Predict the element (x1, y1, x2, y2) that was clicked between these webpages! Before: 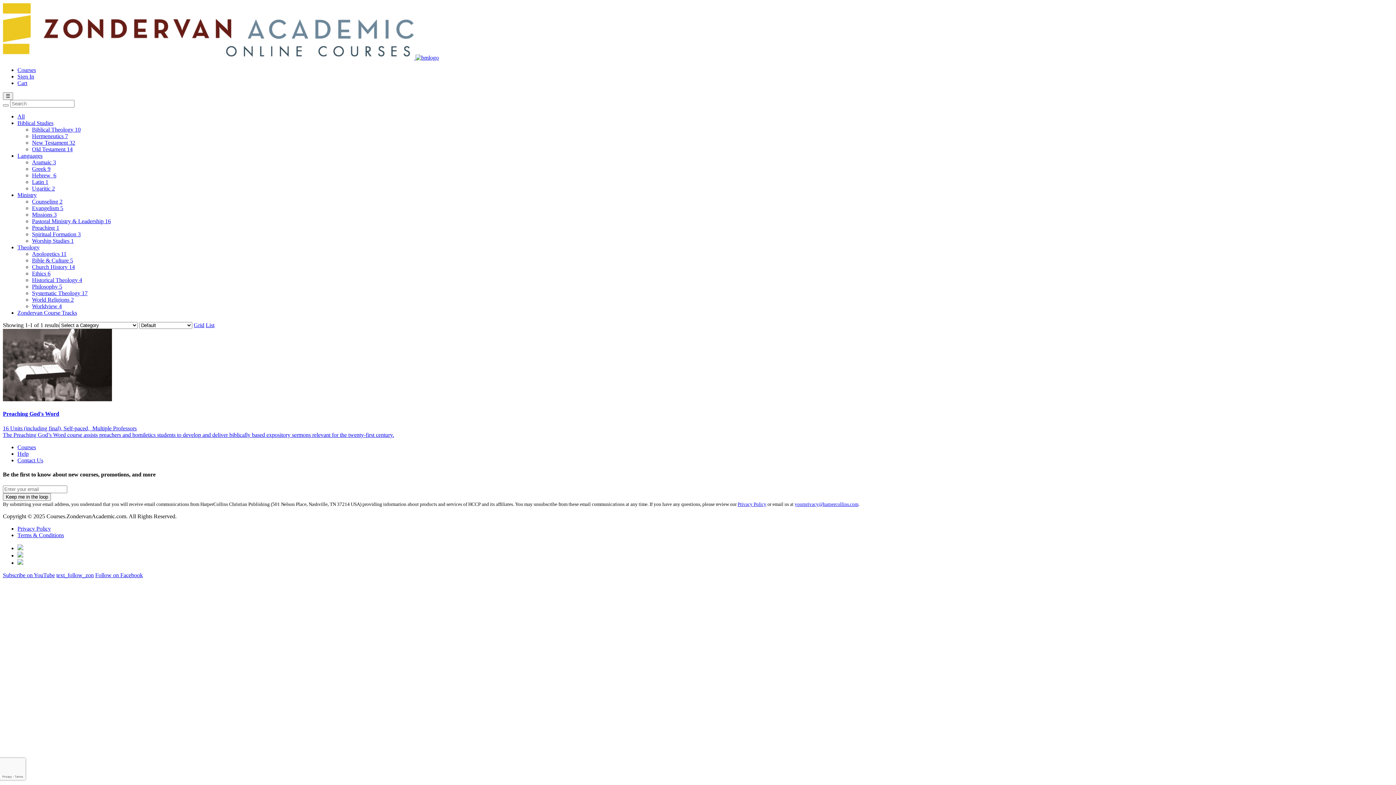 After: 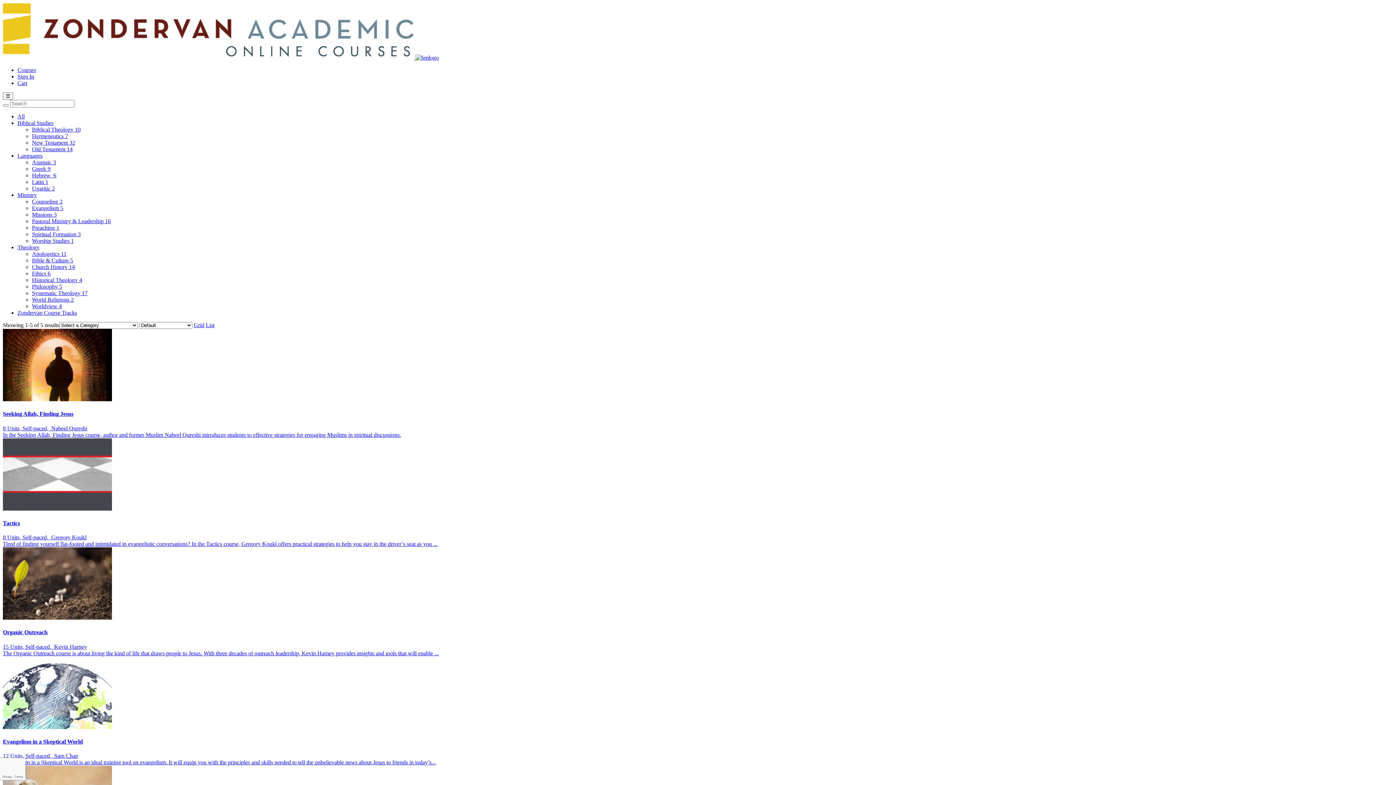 Action: label: Evangelism 5 bbox: (32, 205, 63, 211)